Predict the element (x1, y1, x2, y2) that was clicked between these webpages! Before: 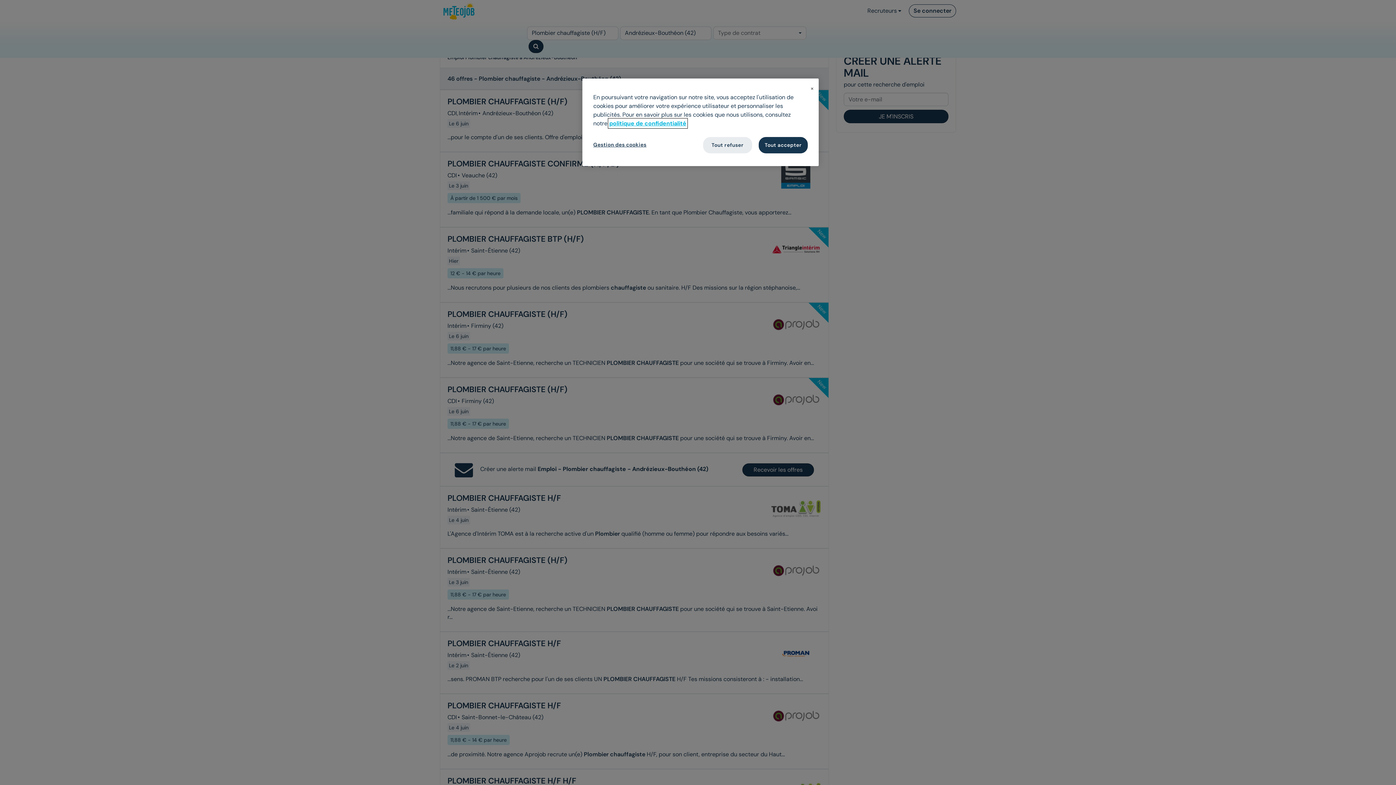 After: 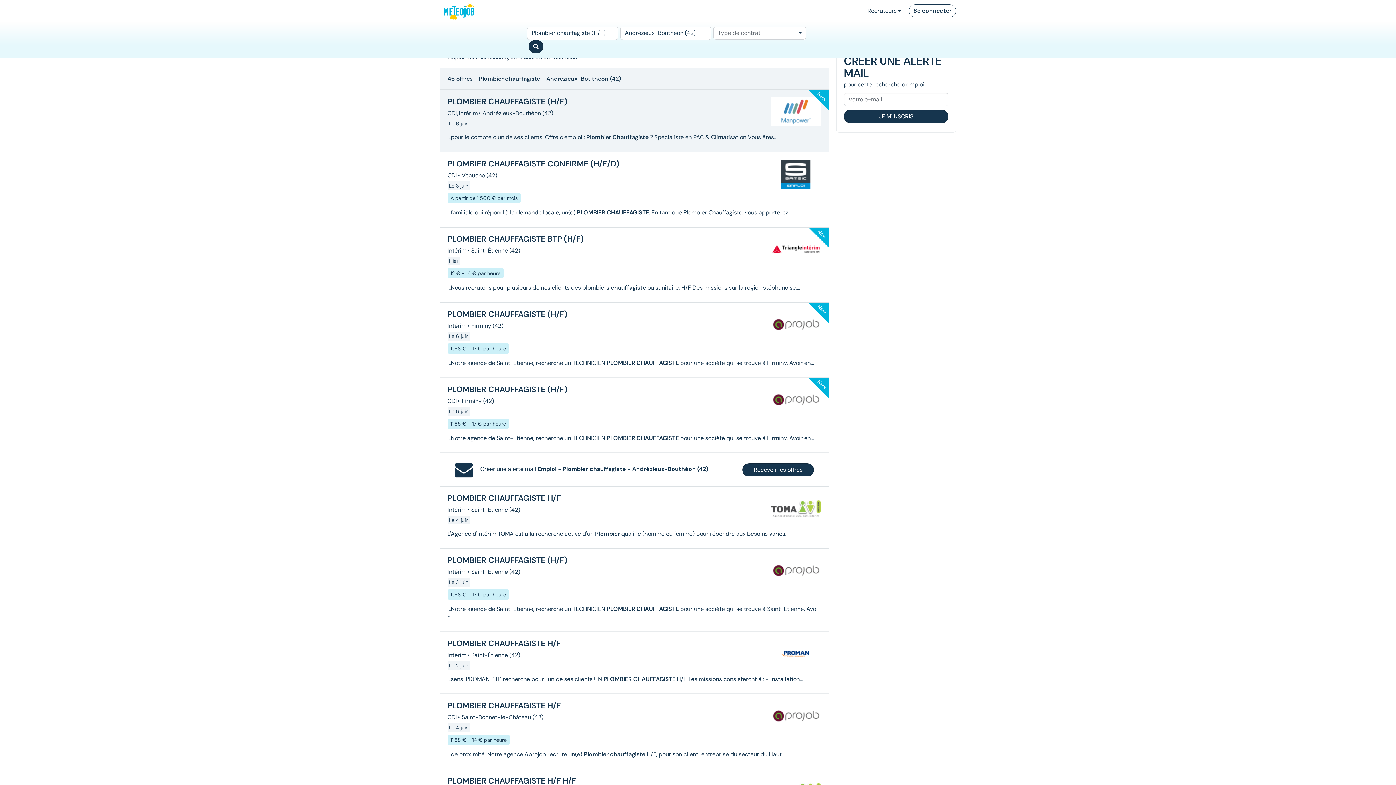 Action: bbox: (703, 137, 752, 153) label: Tout refuser